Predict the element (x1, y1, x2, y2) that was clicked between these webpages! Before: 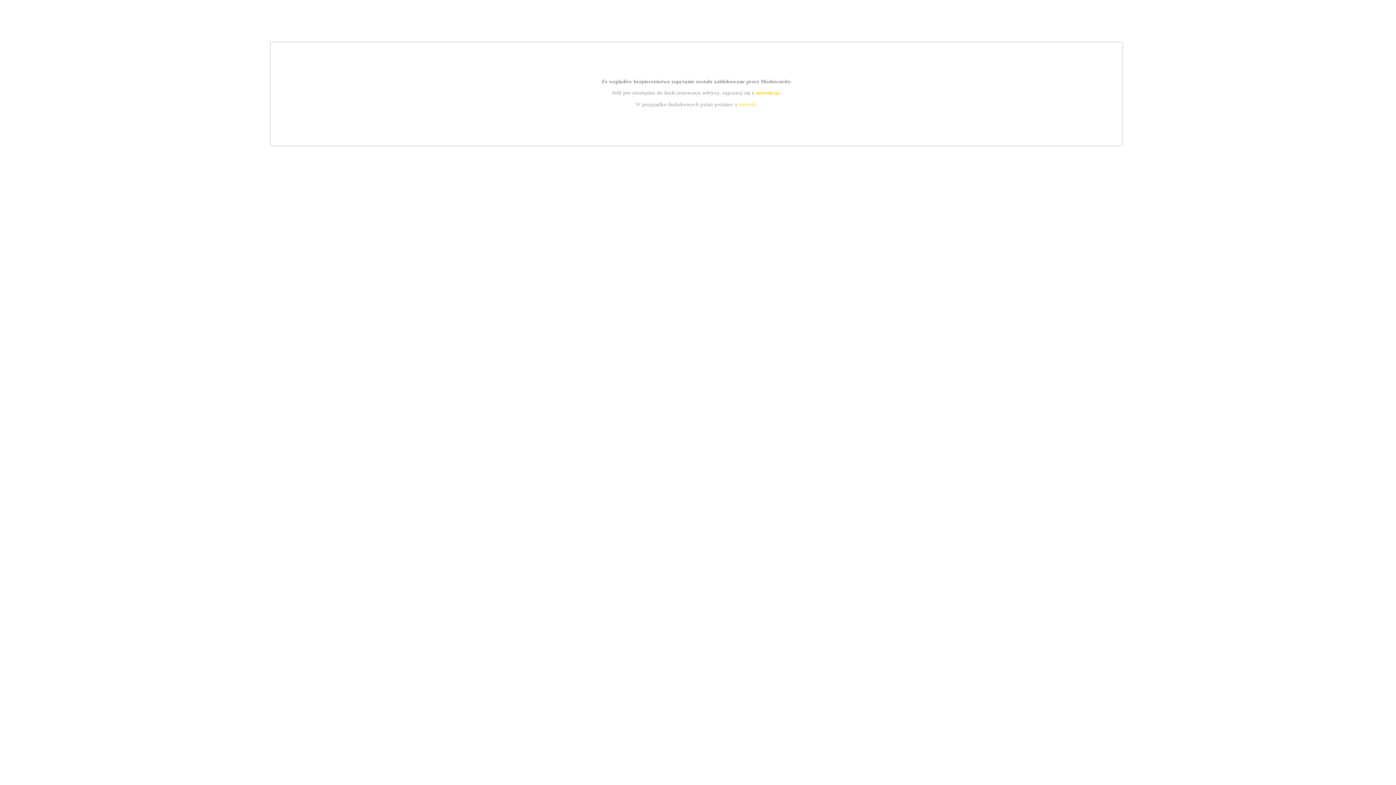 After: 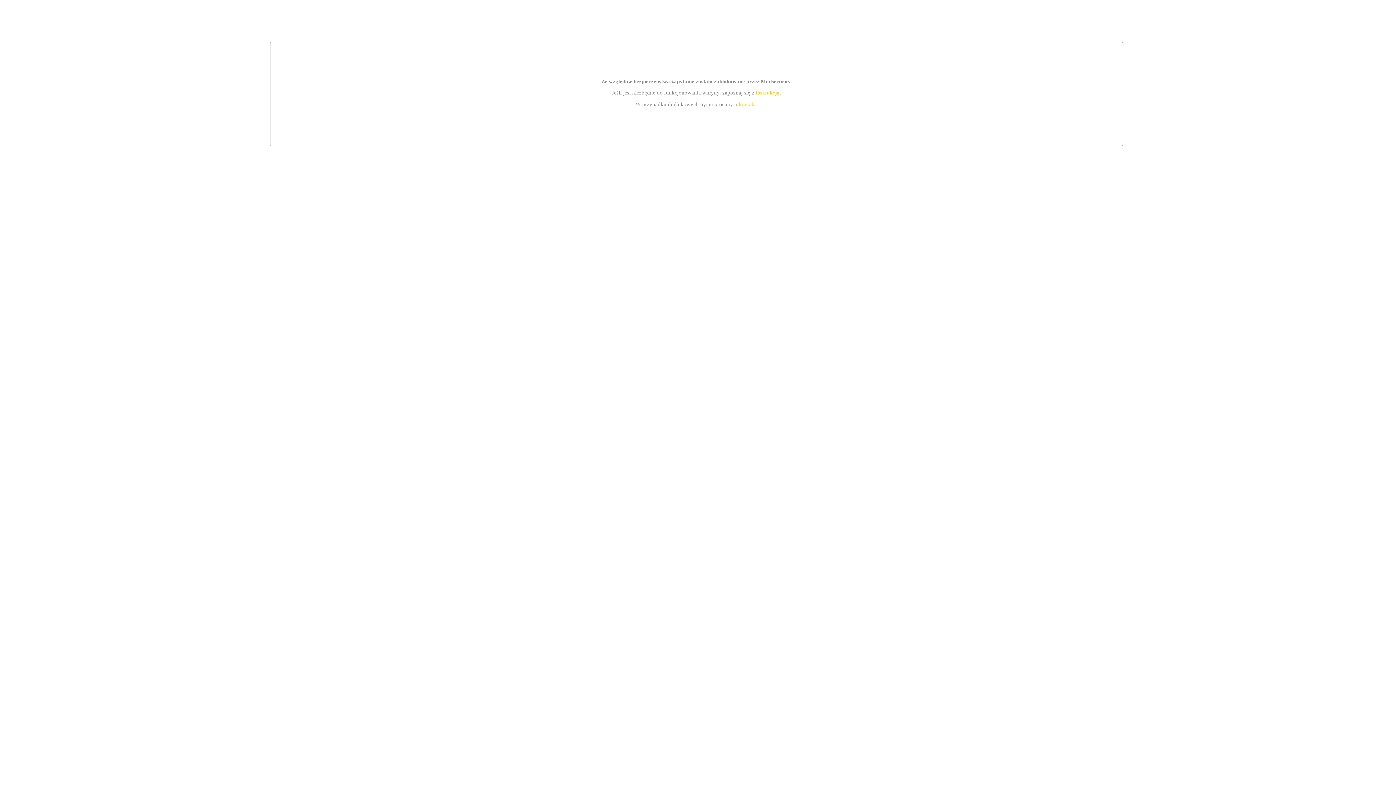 Action: label: kontakt bbox: (739, 101, 756, 107)